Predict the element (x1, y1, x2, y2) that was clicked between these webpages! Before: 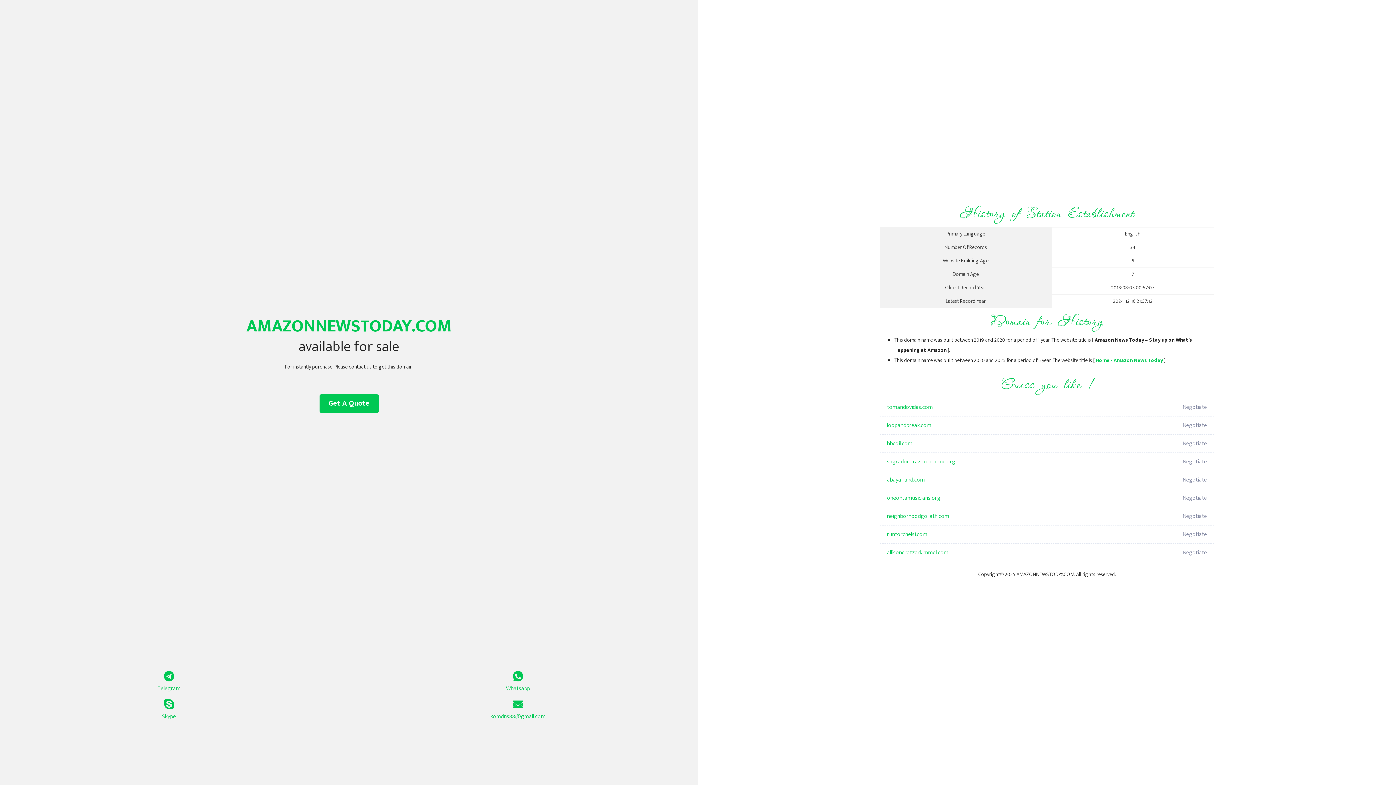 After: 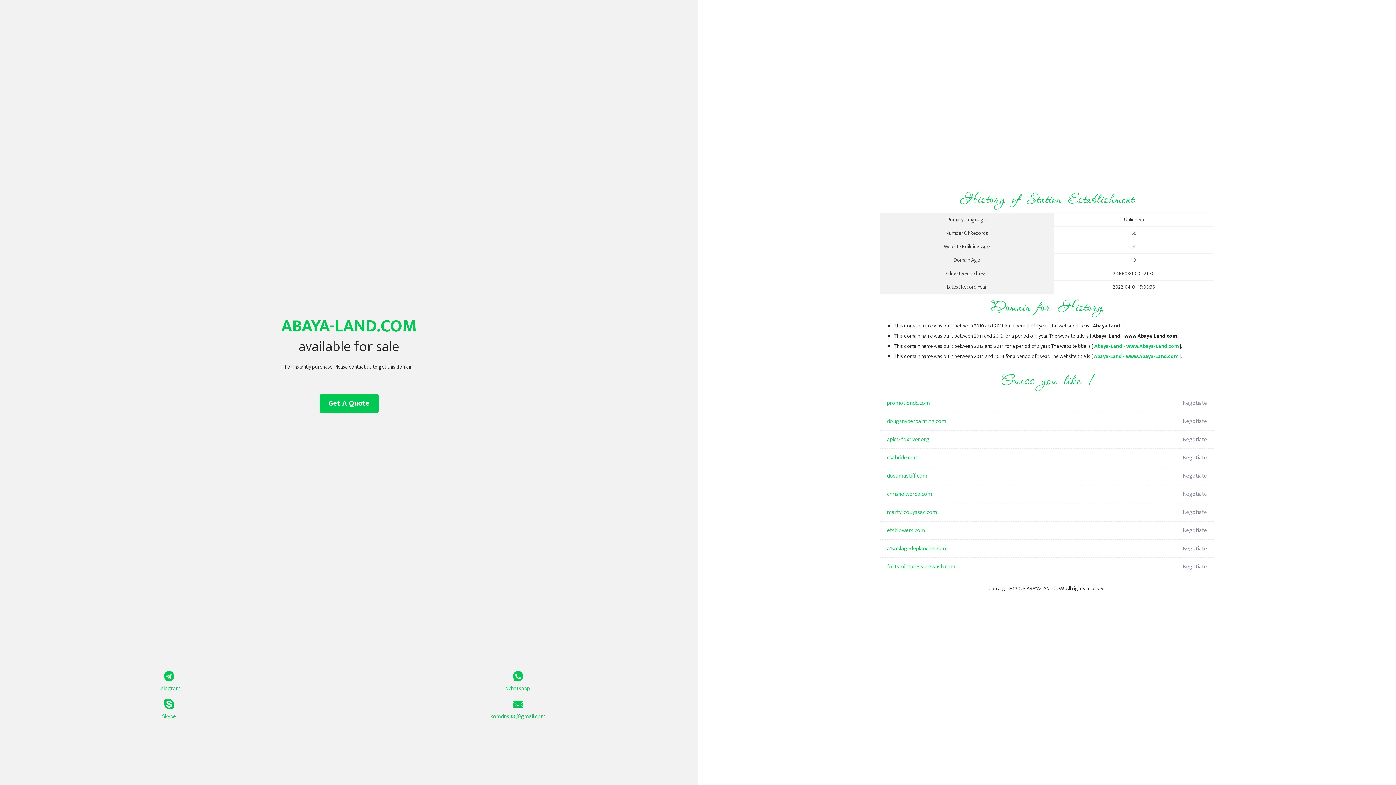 Action: label: abaya-land.com bbox: (887, 471, 1098, 489)